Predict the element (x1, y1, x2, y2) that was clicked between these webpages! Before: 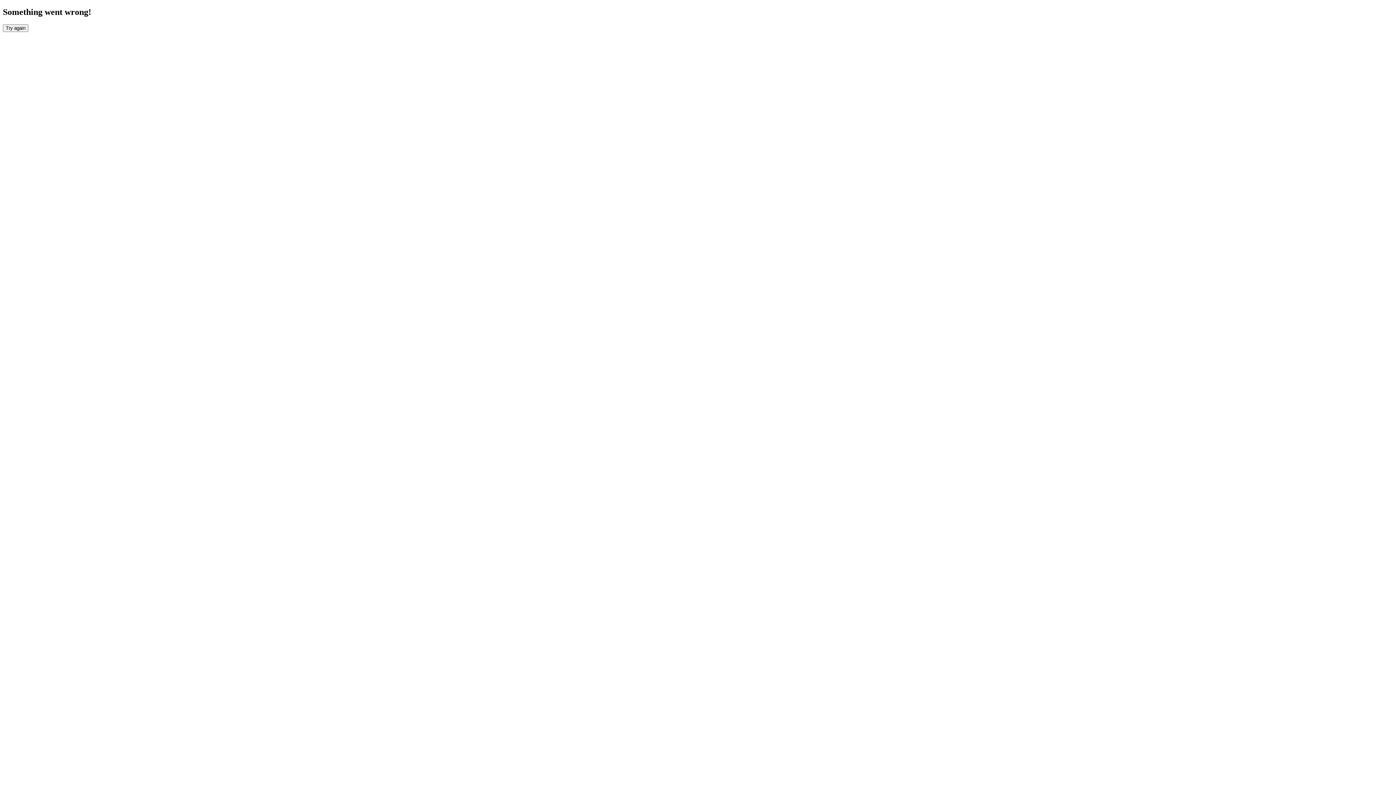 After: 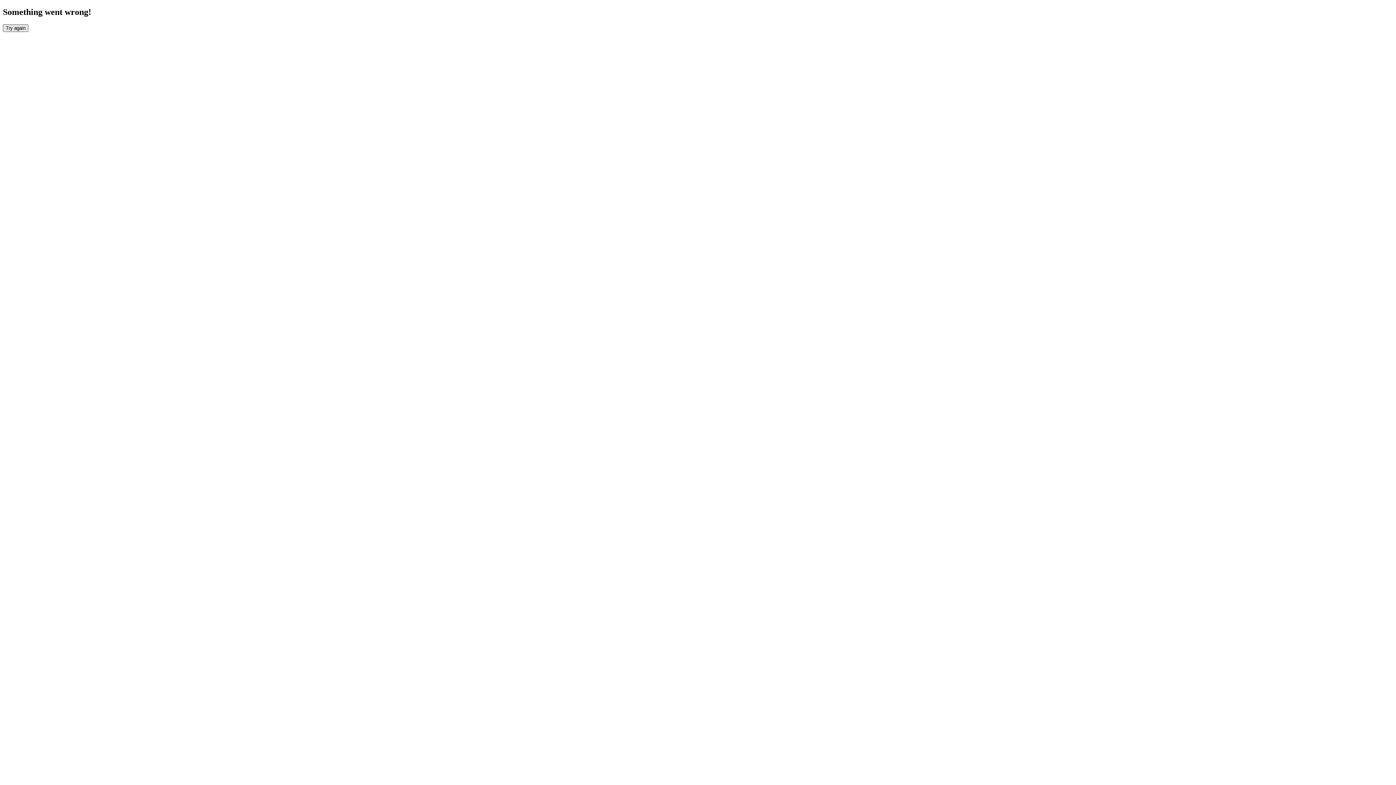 Action: bbox: (2, 24, 28, 31) label: Try again